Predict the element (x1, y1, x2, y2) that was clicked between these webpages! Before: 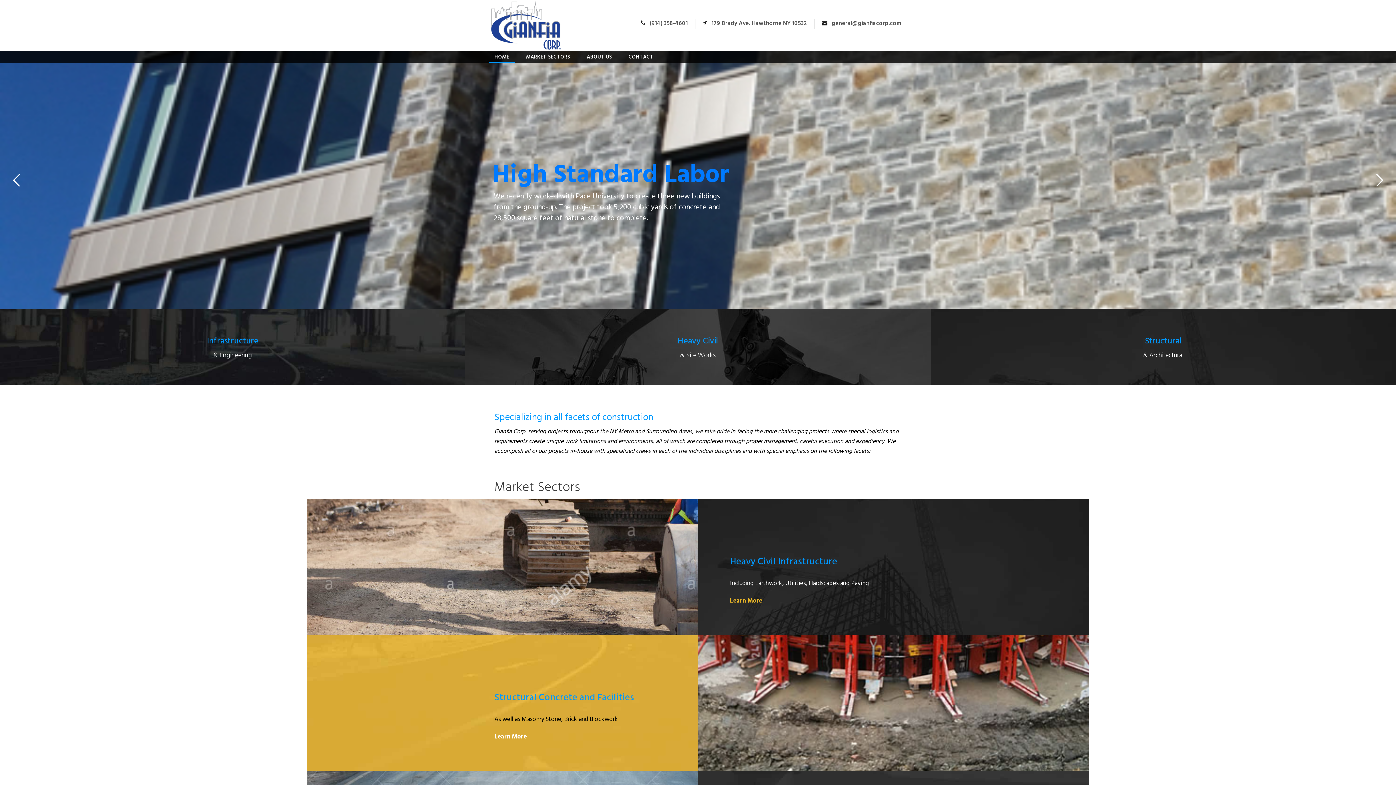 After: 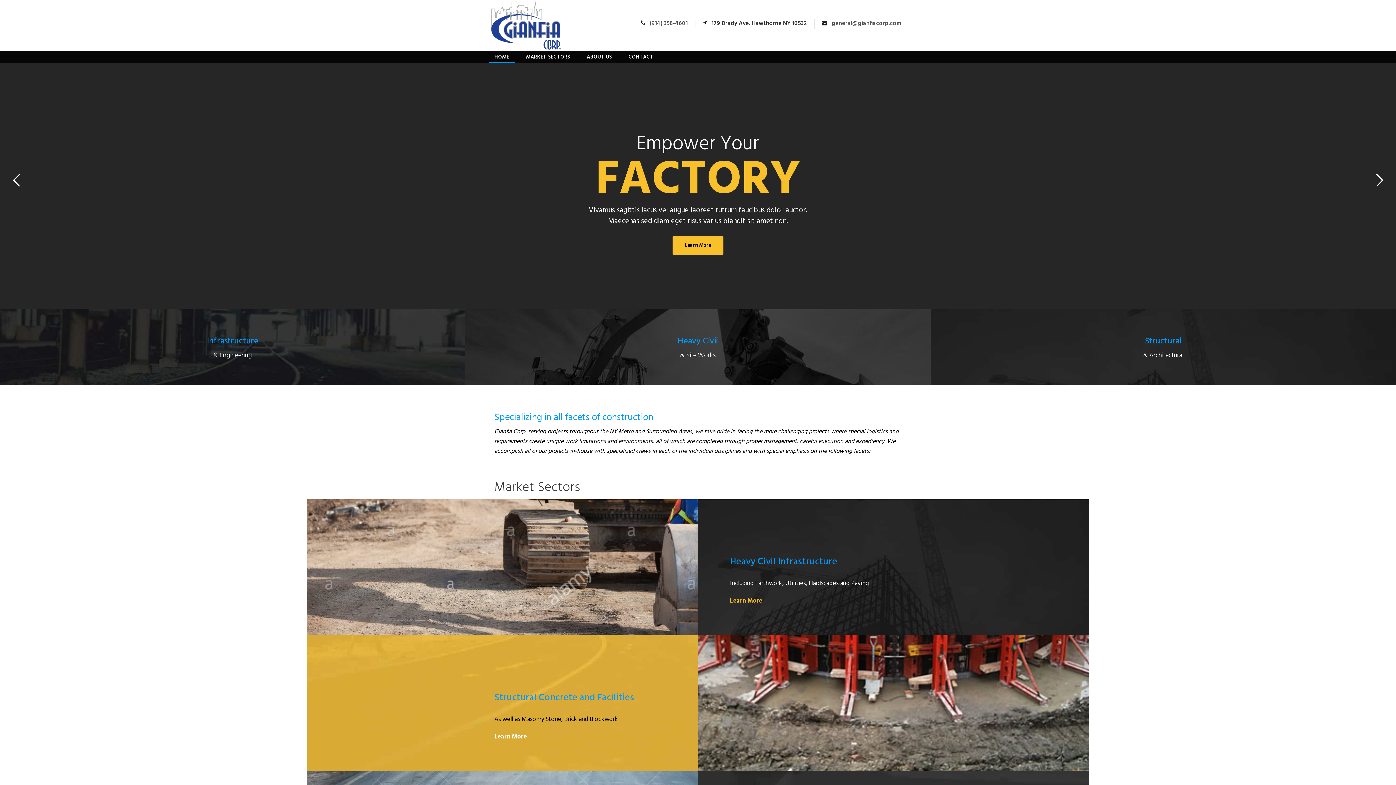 Action: bbox: (711, 18, 807, 28) label: 179 Brady Ave. Hawthorne NY 10532